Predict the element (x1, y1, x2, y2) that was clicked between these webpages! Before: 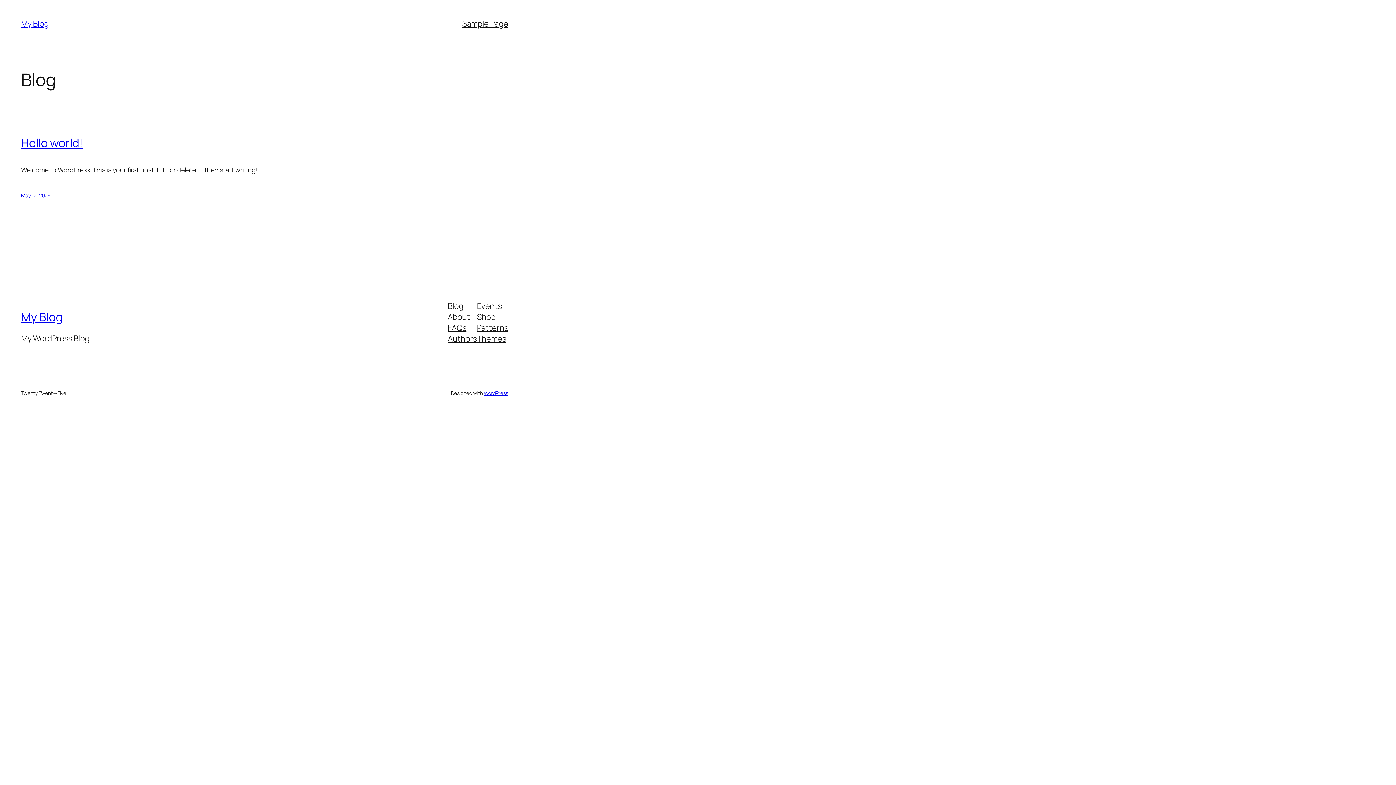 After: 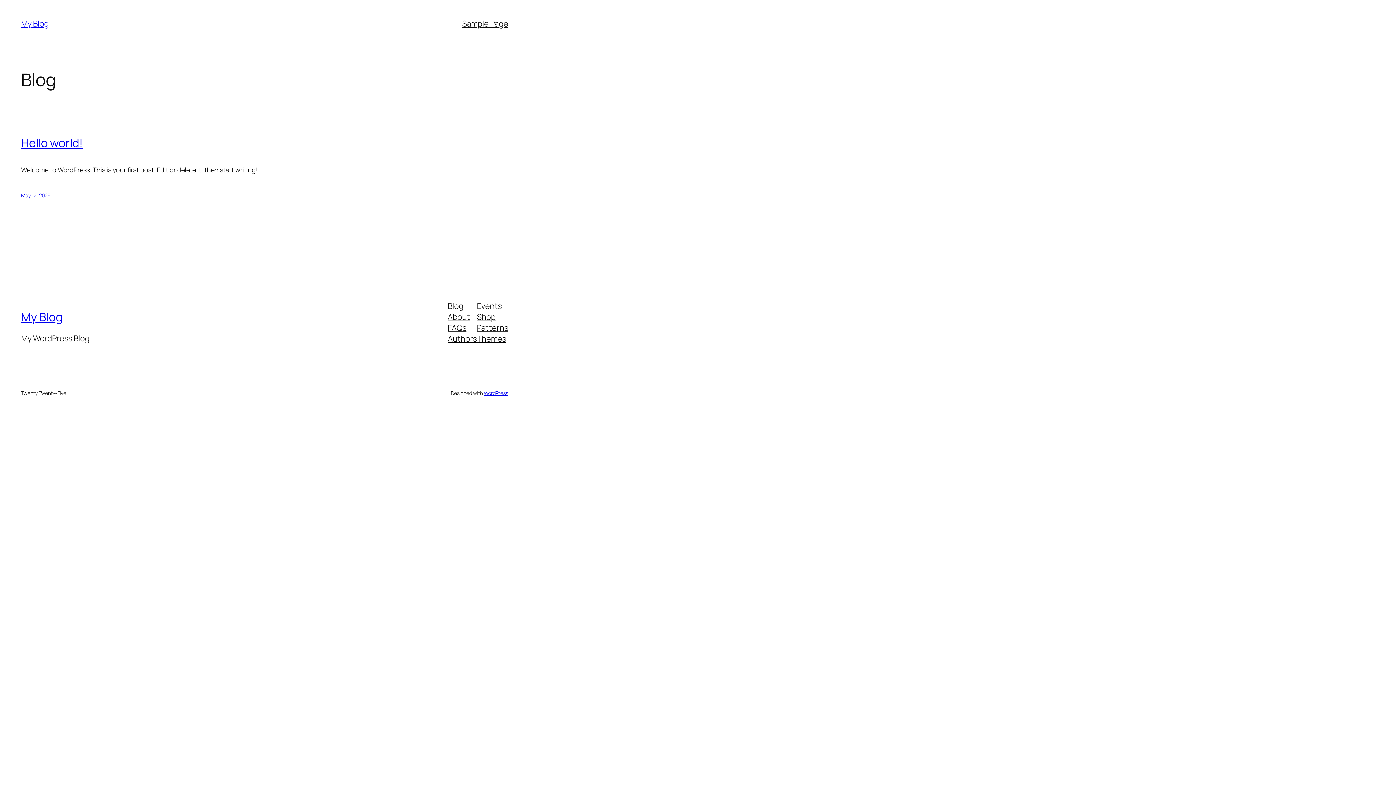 Action: label: Shop bbox: (477, 311, 495, 322)